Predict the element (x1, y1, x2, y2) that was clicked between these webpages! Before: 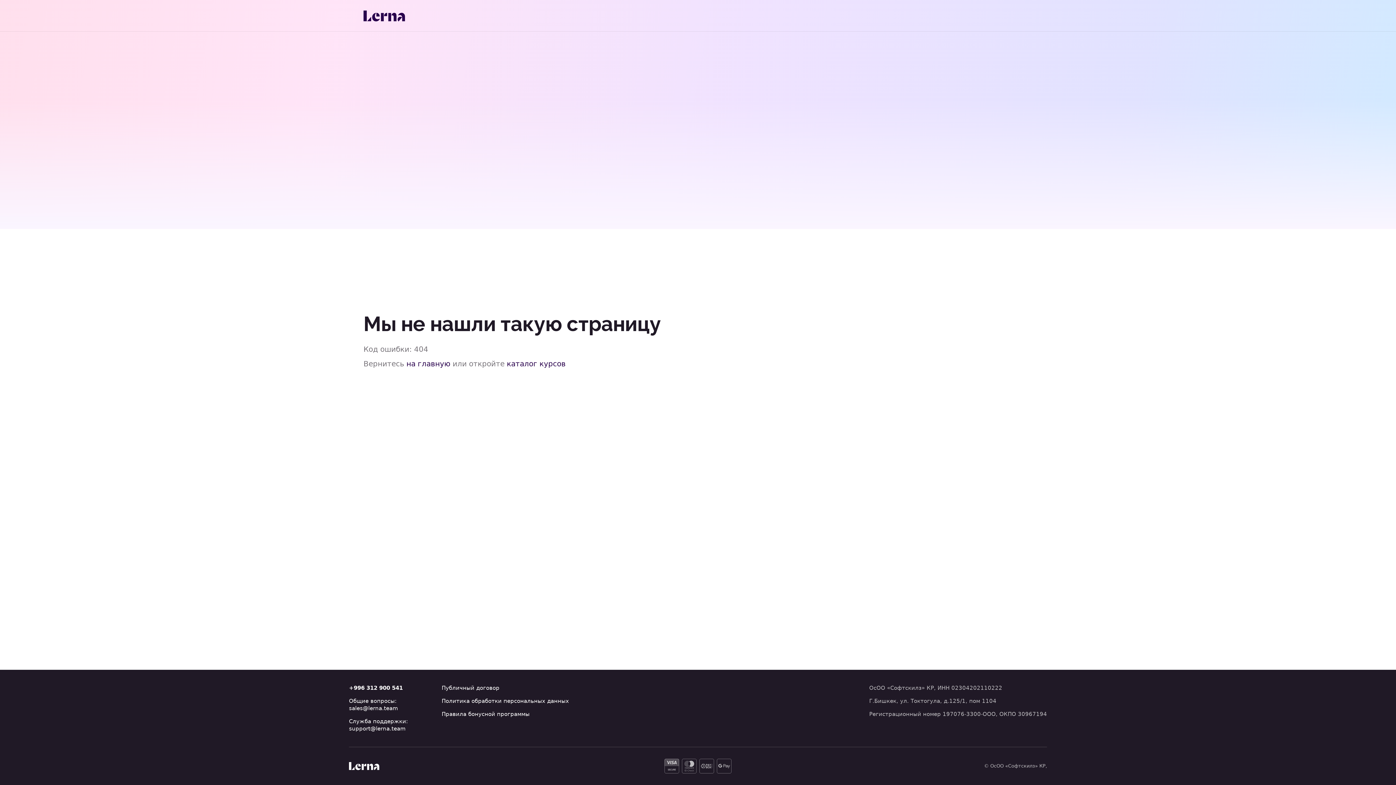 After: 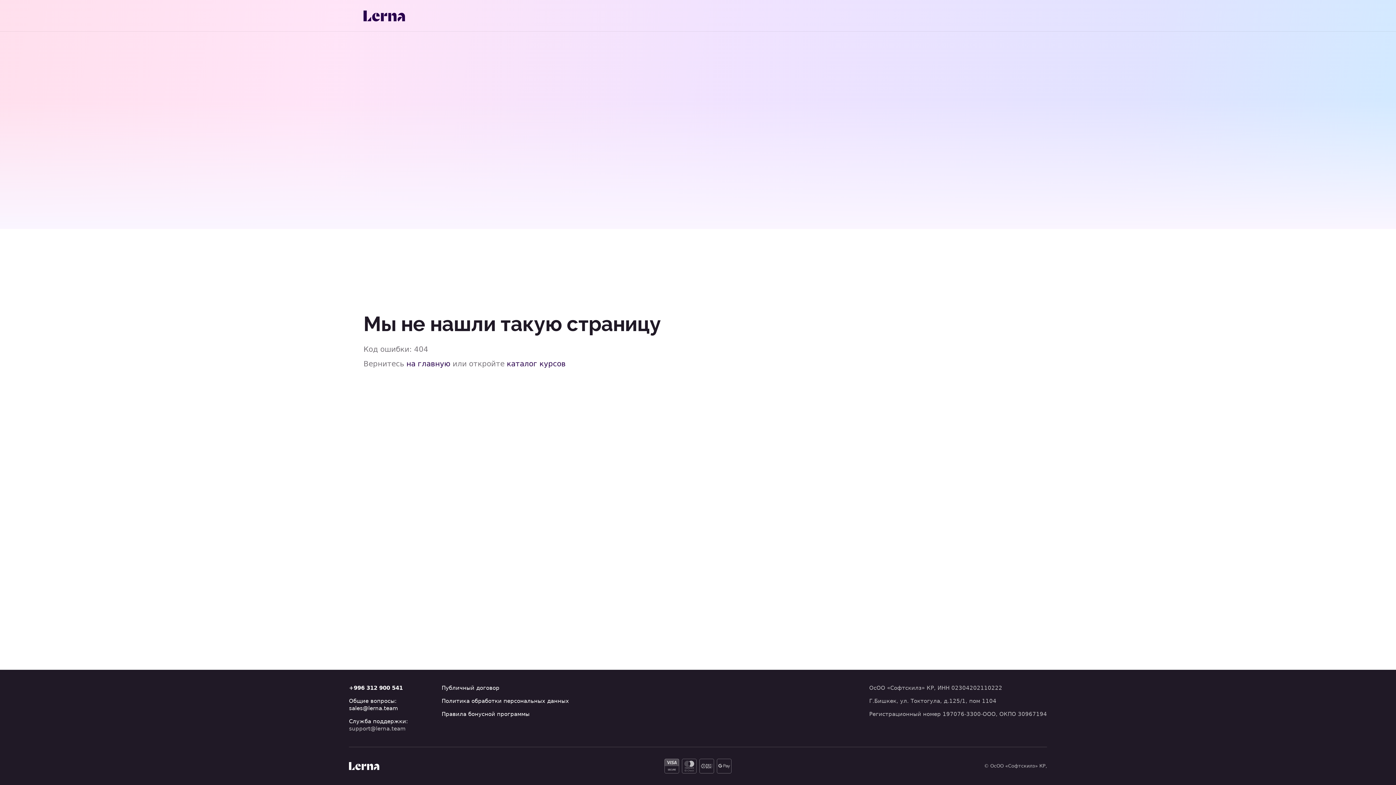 Action: bbox: (349, 725, 408, 732) label: support@lerna.team